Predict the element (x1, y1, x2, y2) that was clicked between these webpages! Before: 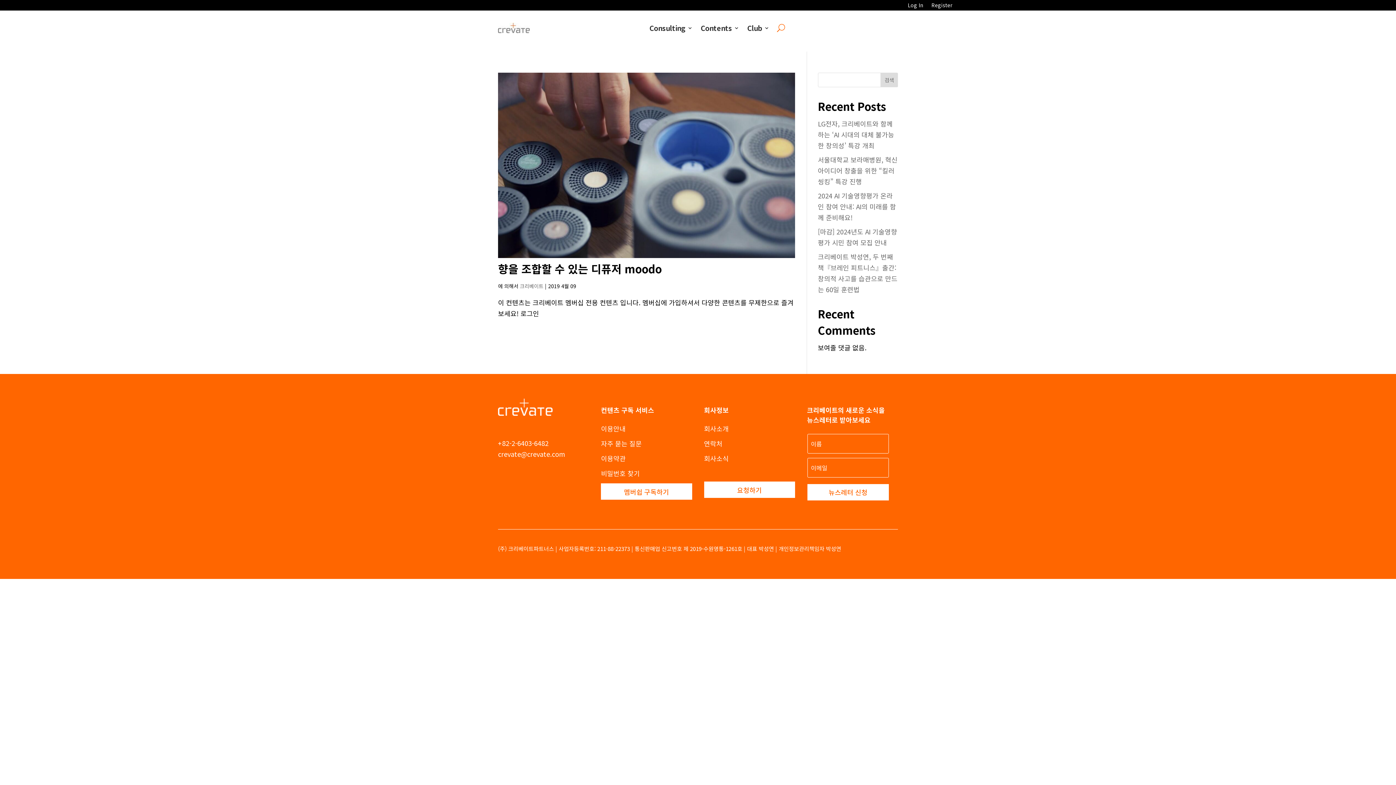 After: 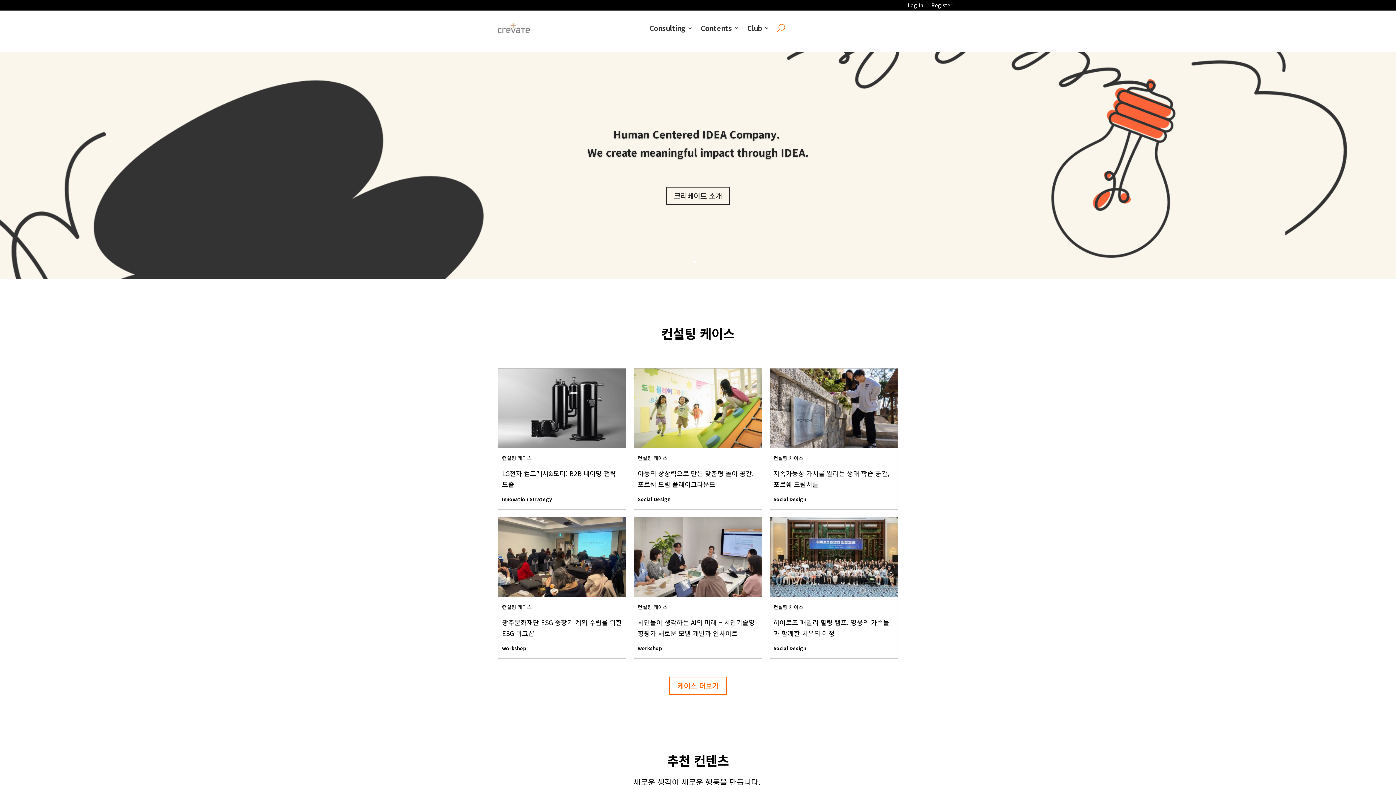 Action: label: 크리베이트 bbox: (520, 282, 543, 289)